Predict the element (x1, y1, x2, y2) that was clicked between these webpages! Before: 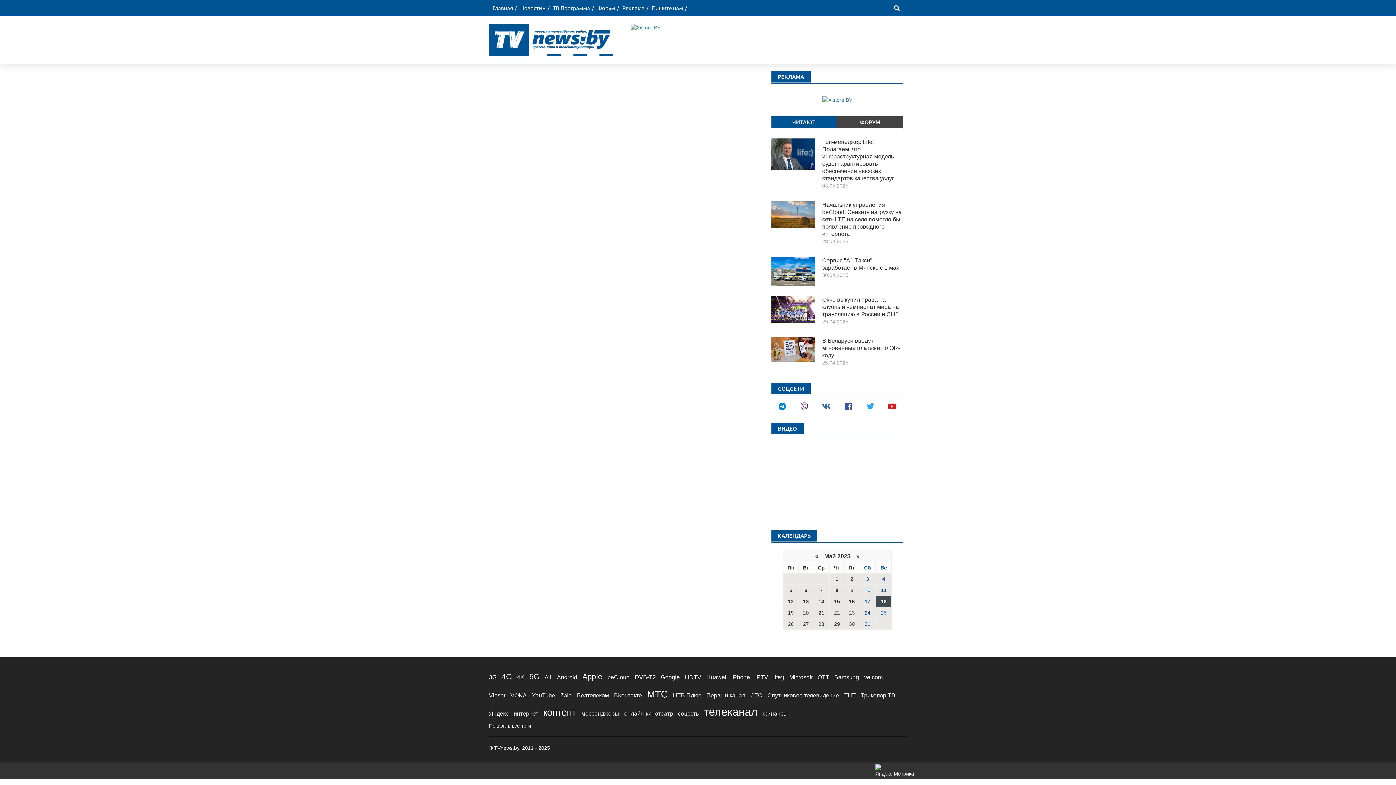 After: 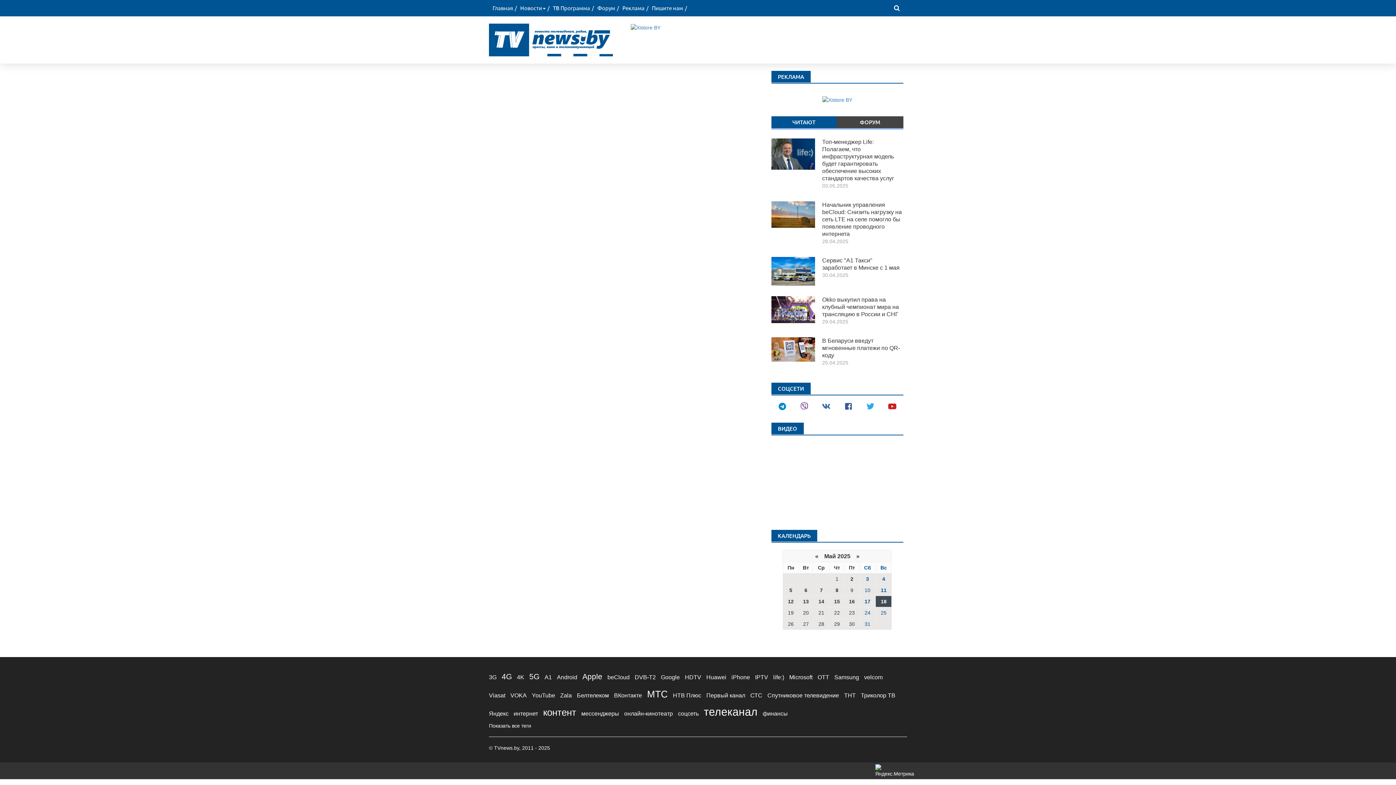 Action: bbox: (673, 692, 701, 698) label: НТВ Плюс